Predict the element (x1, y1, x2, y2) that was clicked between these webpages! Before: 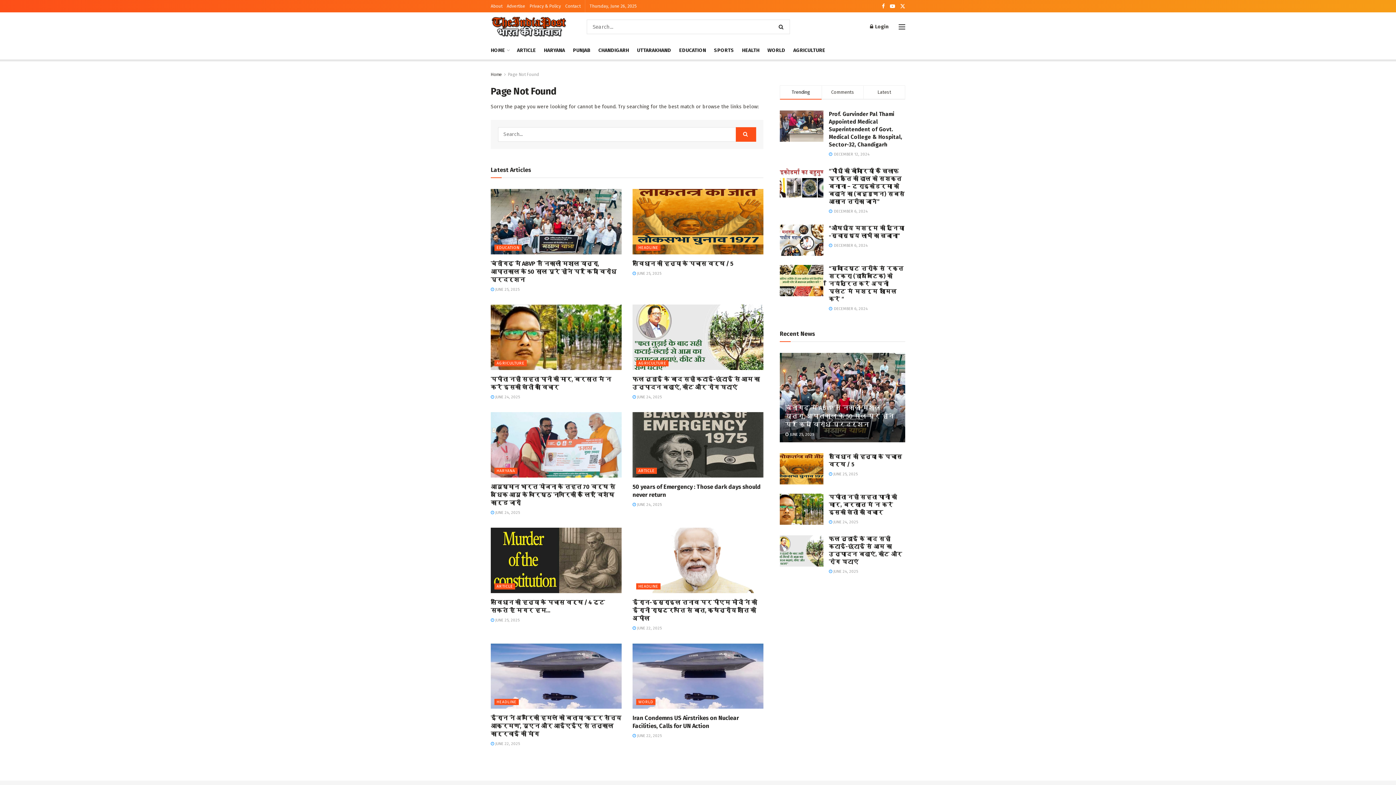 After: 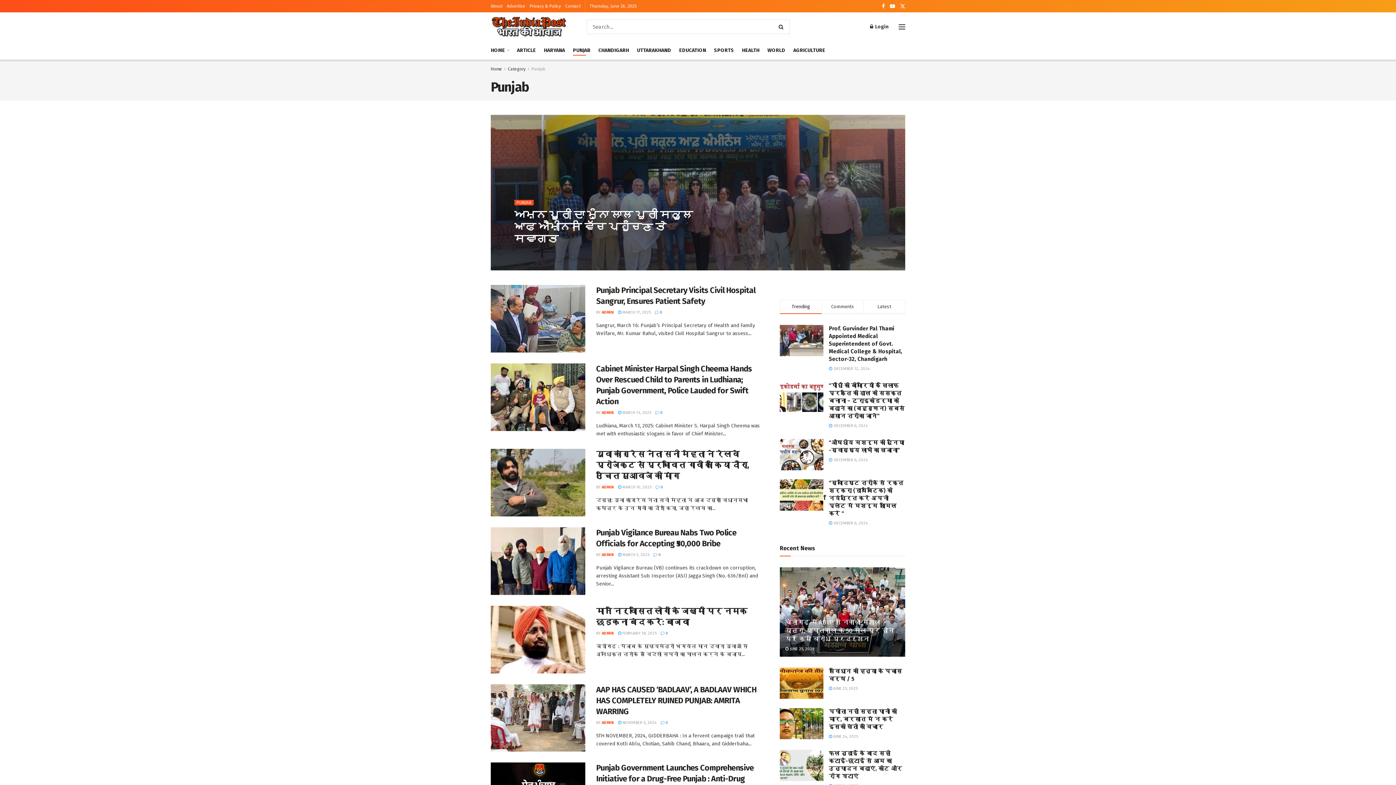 Action: label: PUNJAB bbox: (573, 45, 590, 55)